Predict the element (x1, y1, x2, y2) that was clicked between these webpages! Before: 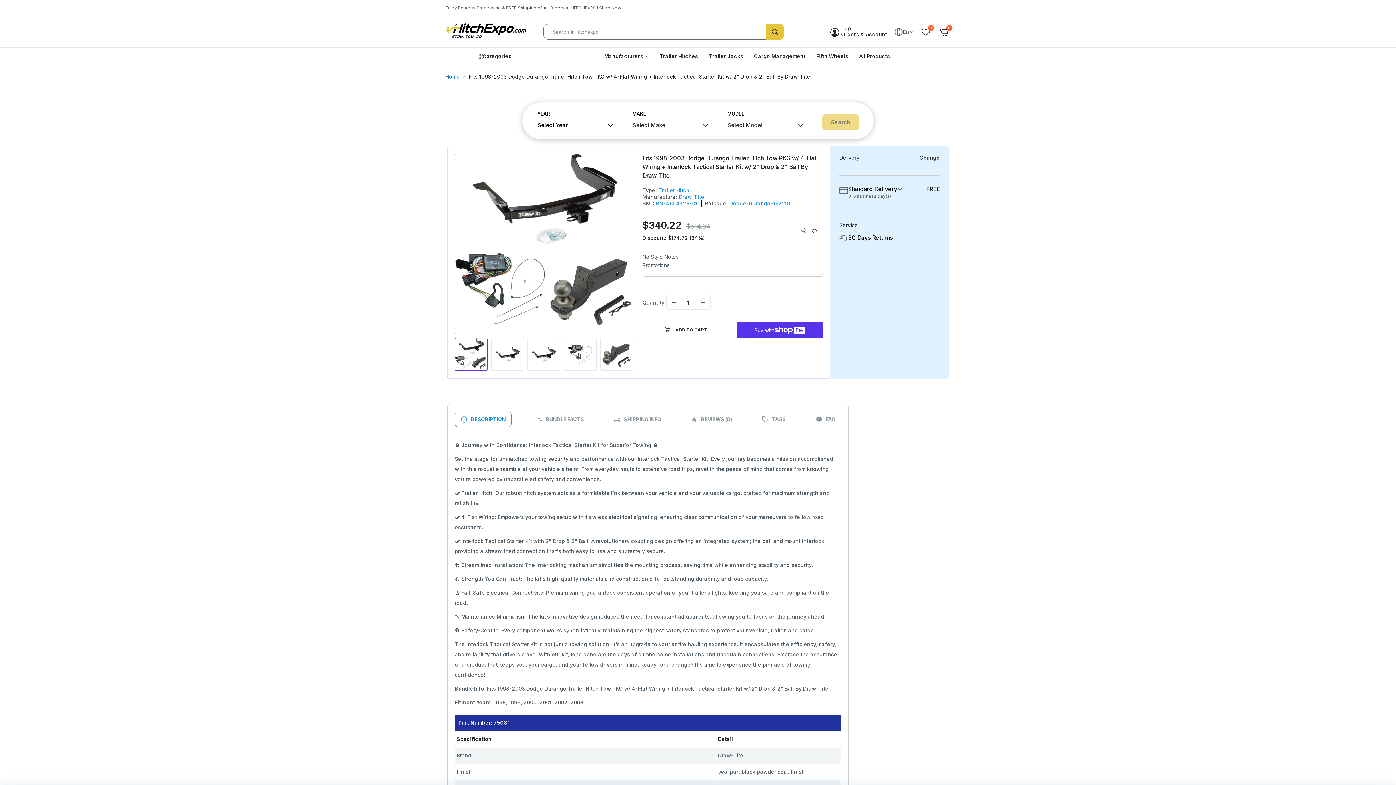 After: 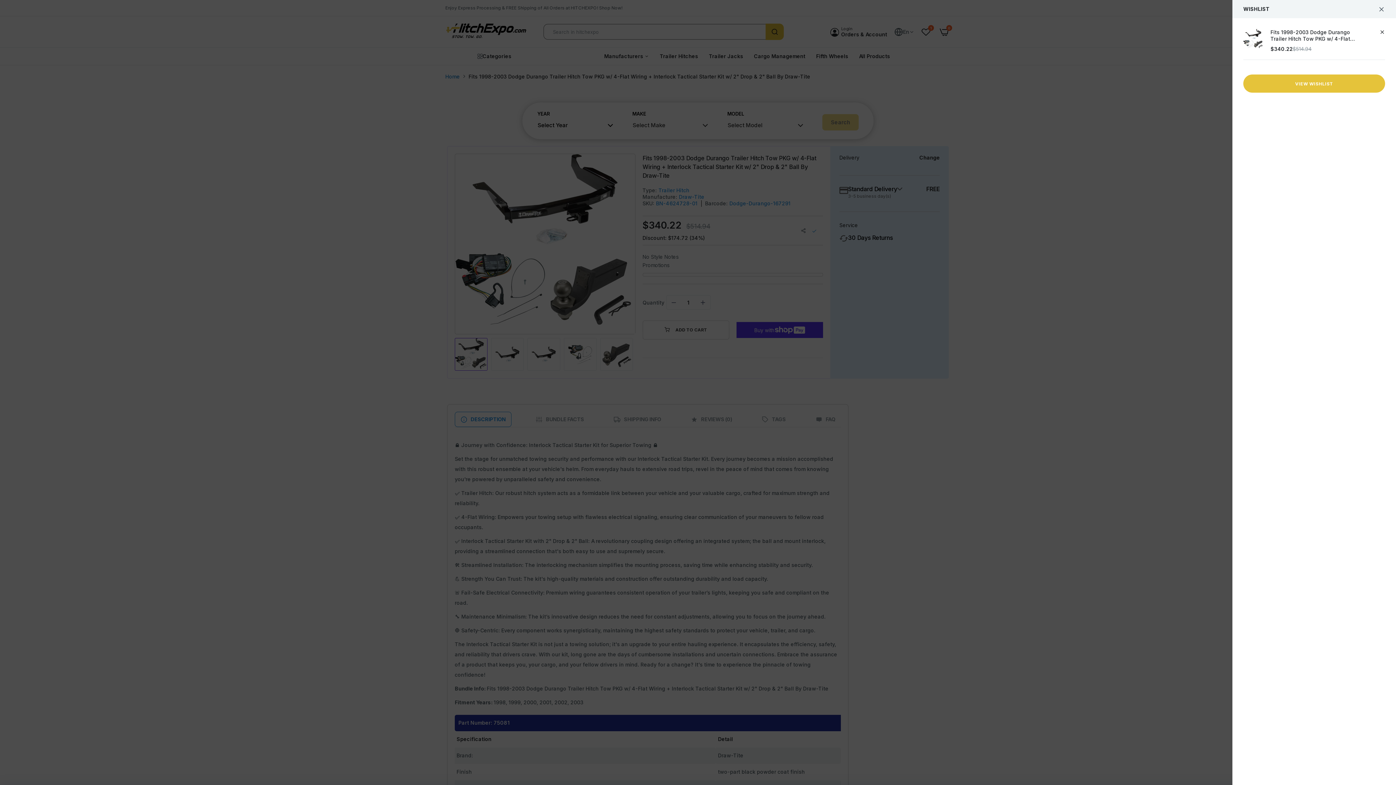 Action: label: link bbox: (805, 228, 823, 234)